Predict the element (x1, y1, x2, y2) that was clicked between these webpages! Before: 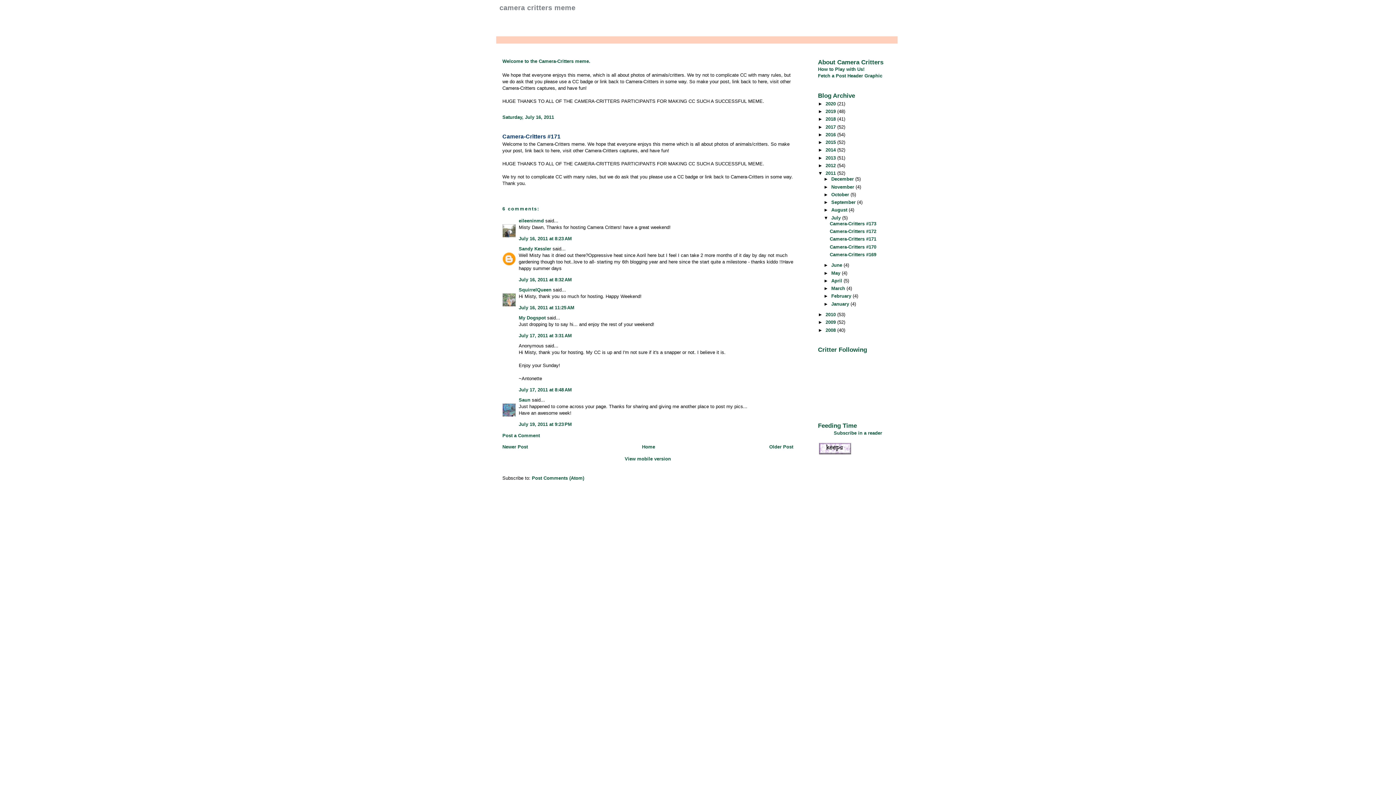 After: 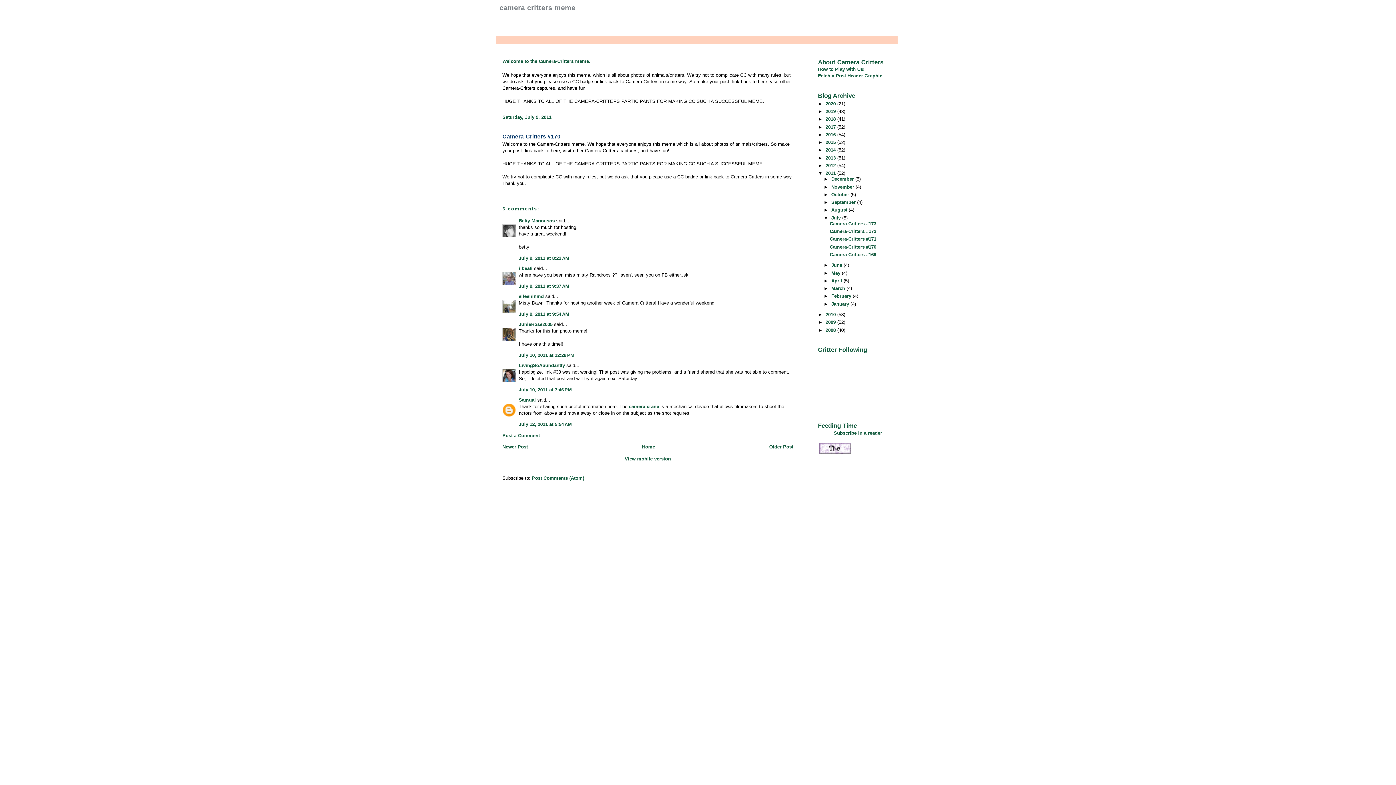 Action: bbox: (769, 444, 793, 449) label: Older Post